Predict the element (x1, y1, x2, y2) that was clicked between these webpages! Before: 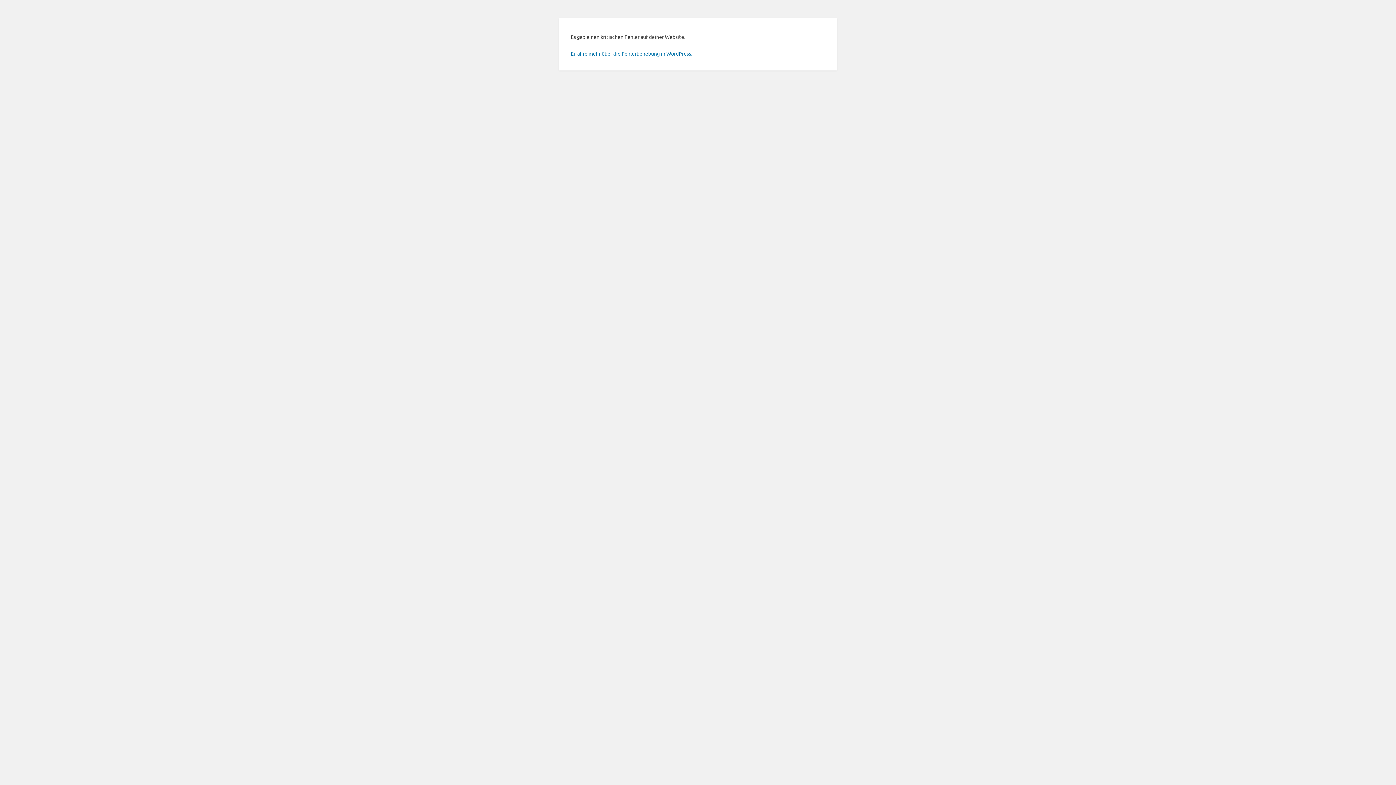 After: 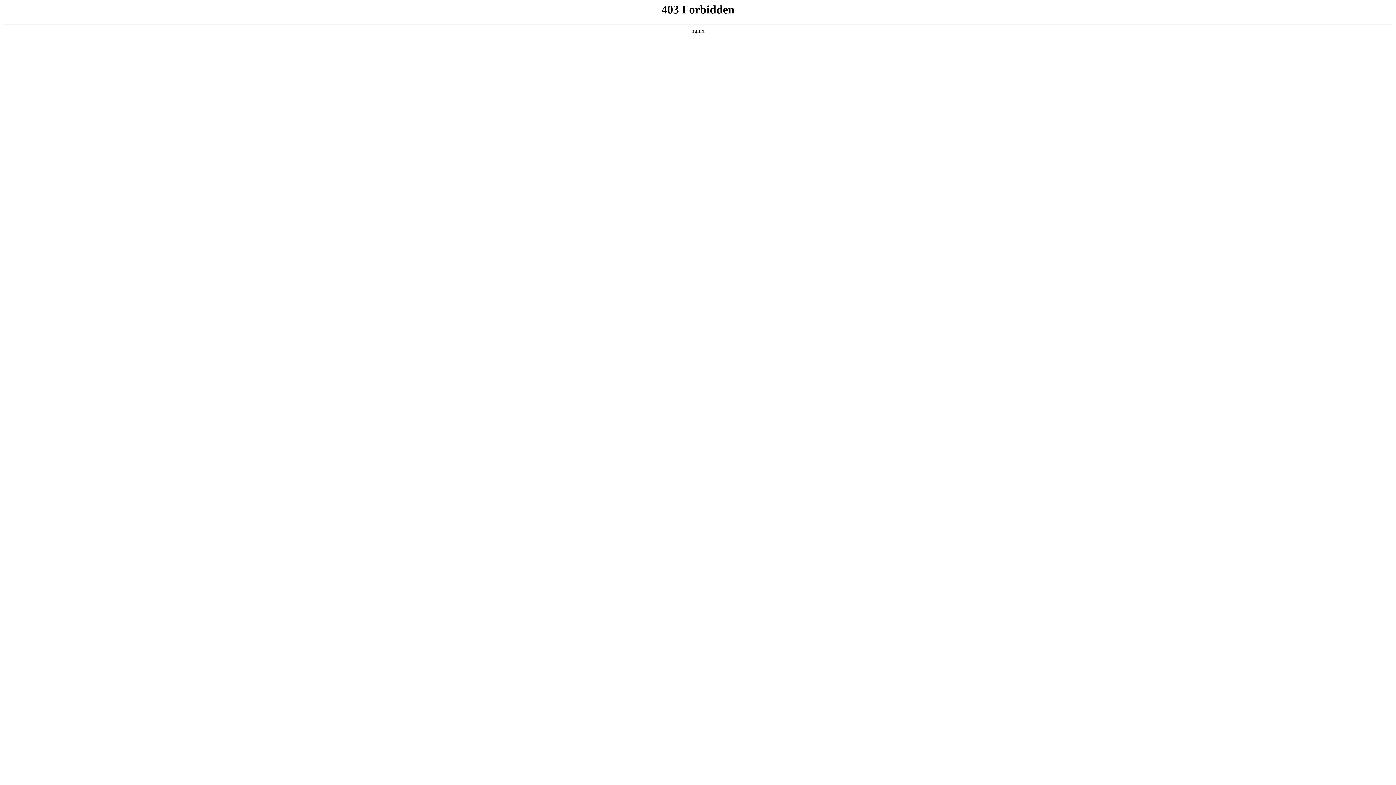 Action: bbox: (570, 50, 692, 56) label: Erfahre mehr über die Fehlerbehebung in WordPress.